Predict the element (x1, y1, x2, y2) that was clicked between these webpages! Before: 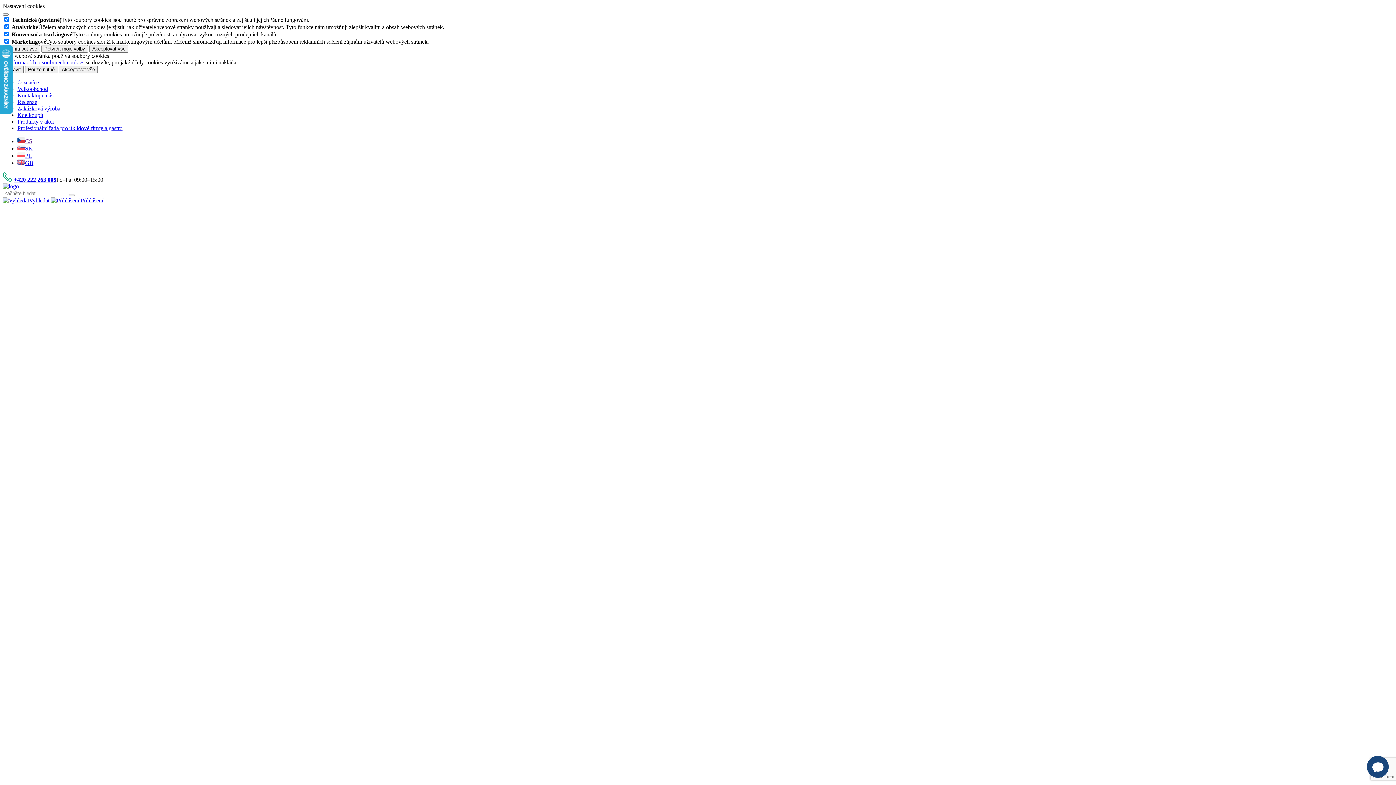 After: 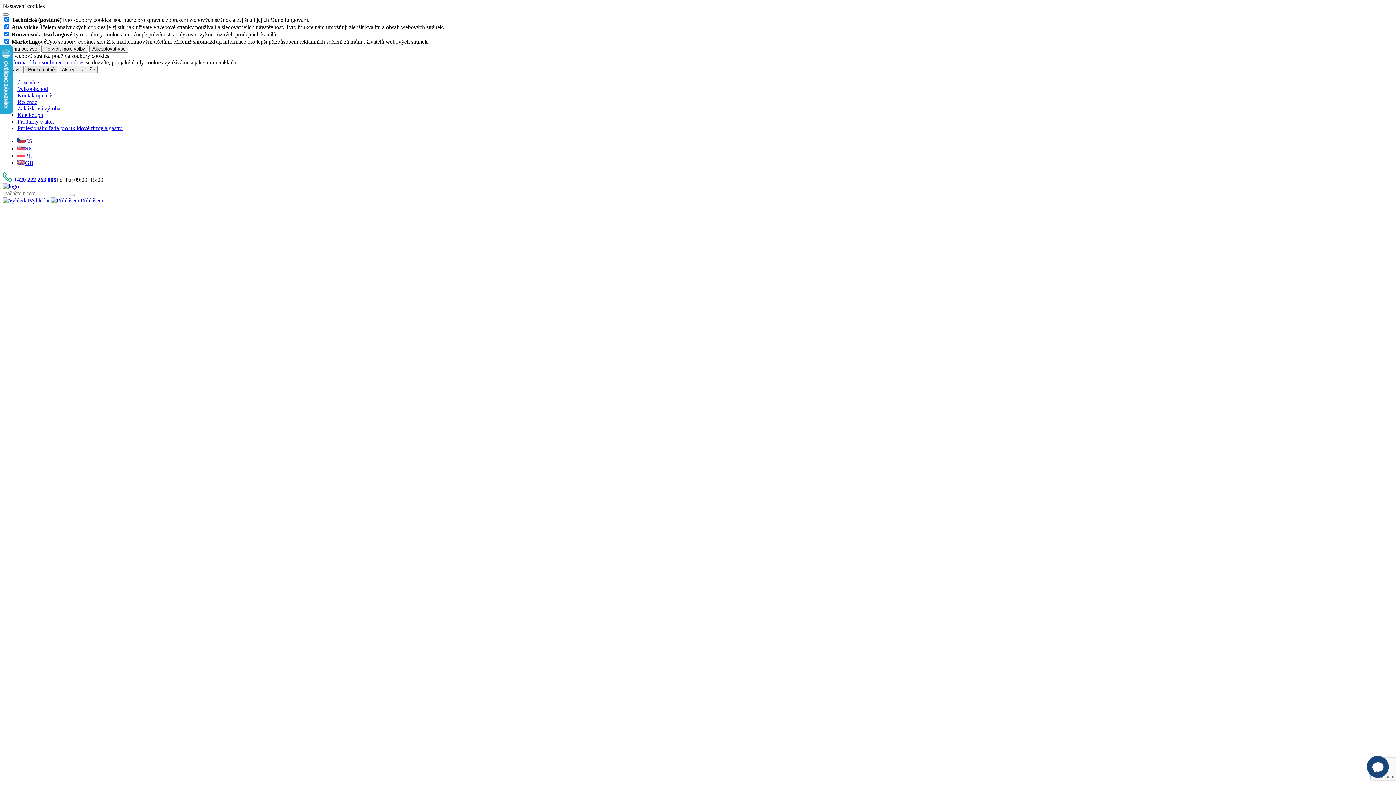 Action: label: Pouze nutné bbox: (25, 65, 57, 73)